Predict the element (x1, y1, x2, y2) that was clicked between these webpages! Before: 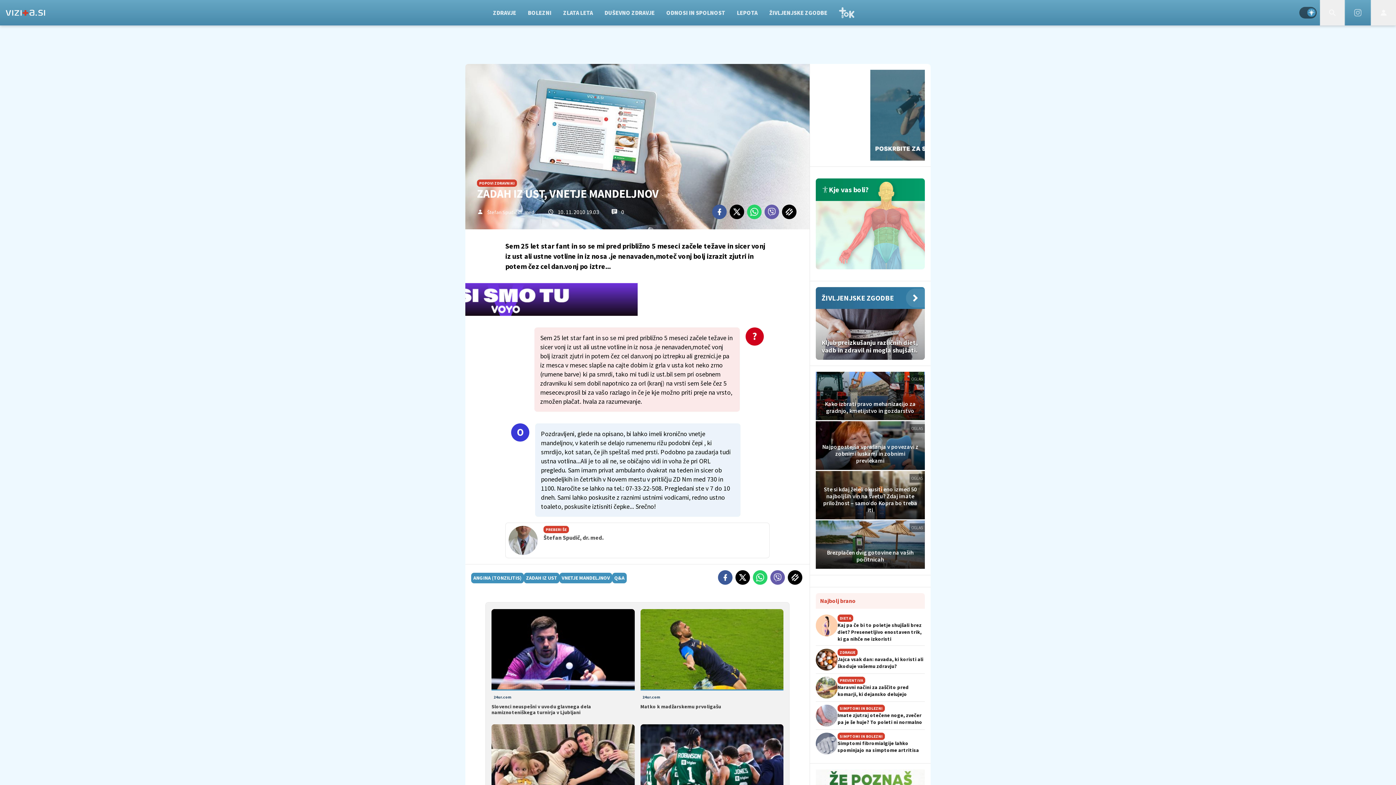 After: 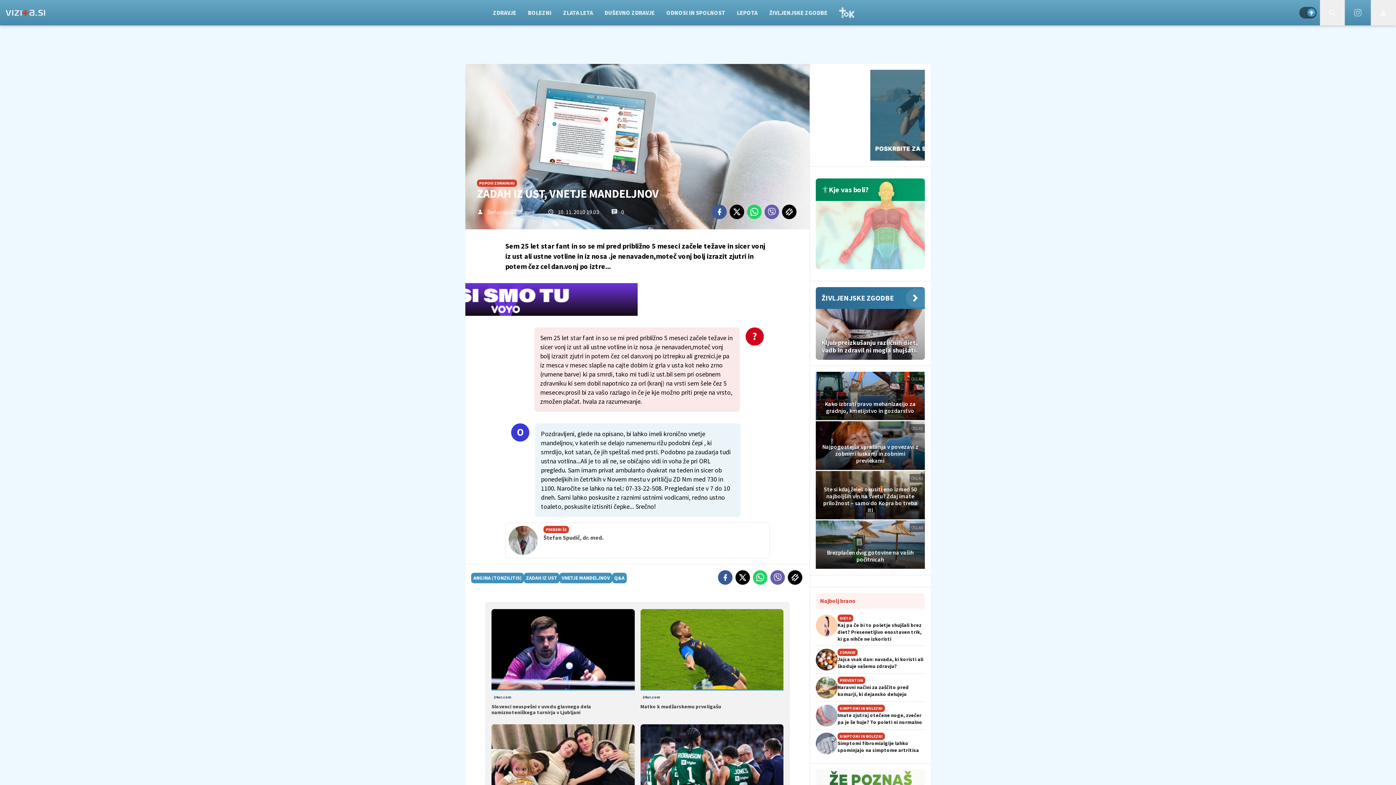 Action: label: OGLAS
Ste si kdaj želeli okusiti eno izmed 50 najboljših vin na svetu? Zdaj imate priložnost – samo do Kopra bo treba iti bbox: (816, 471, 925, 519)